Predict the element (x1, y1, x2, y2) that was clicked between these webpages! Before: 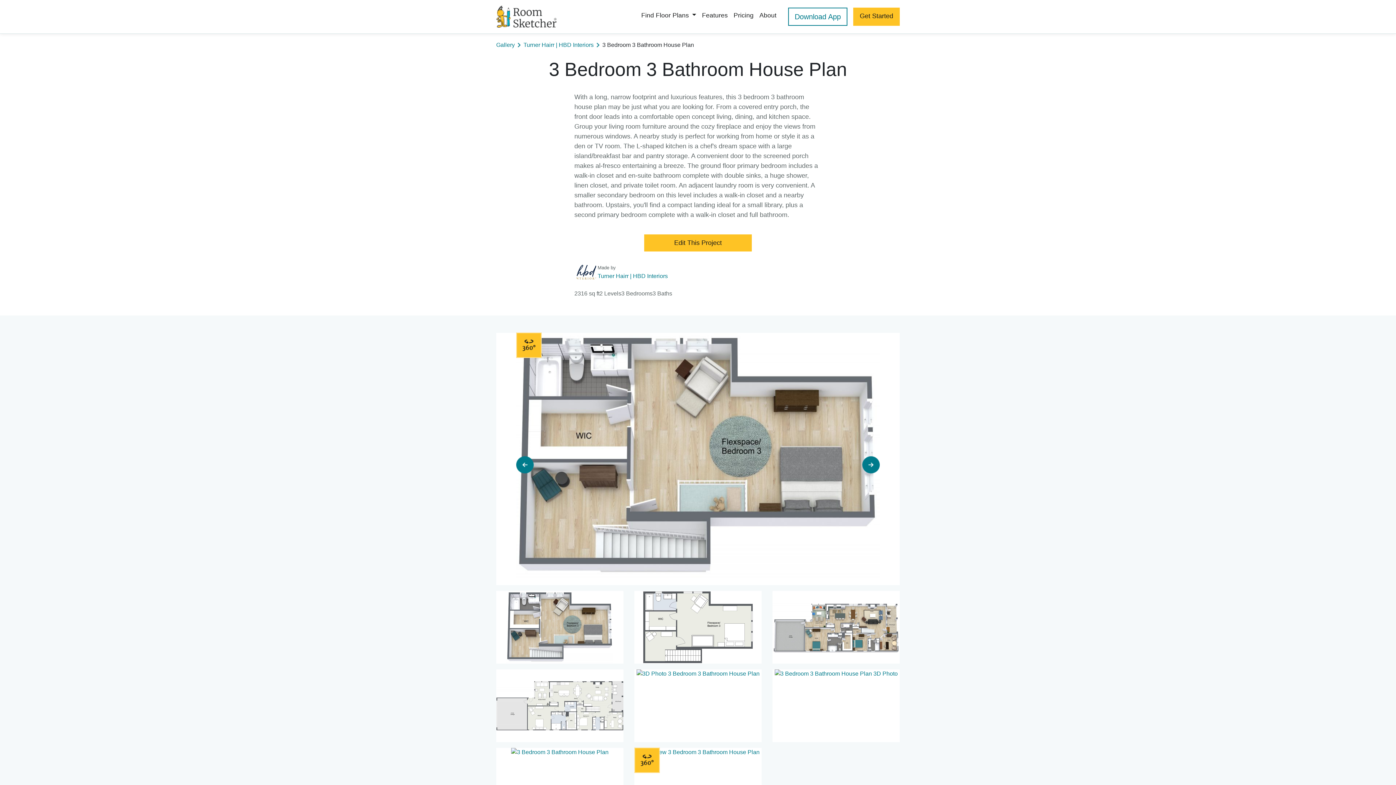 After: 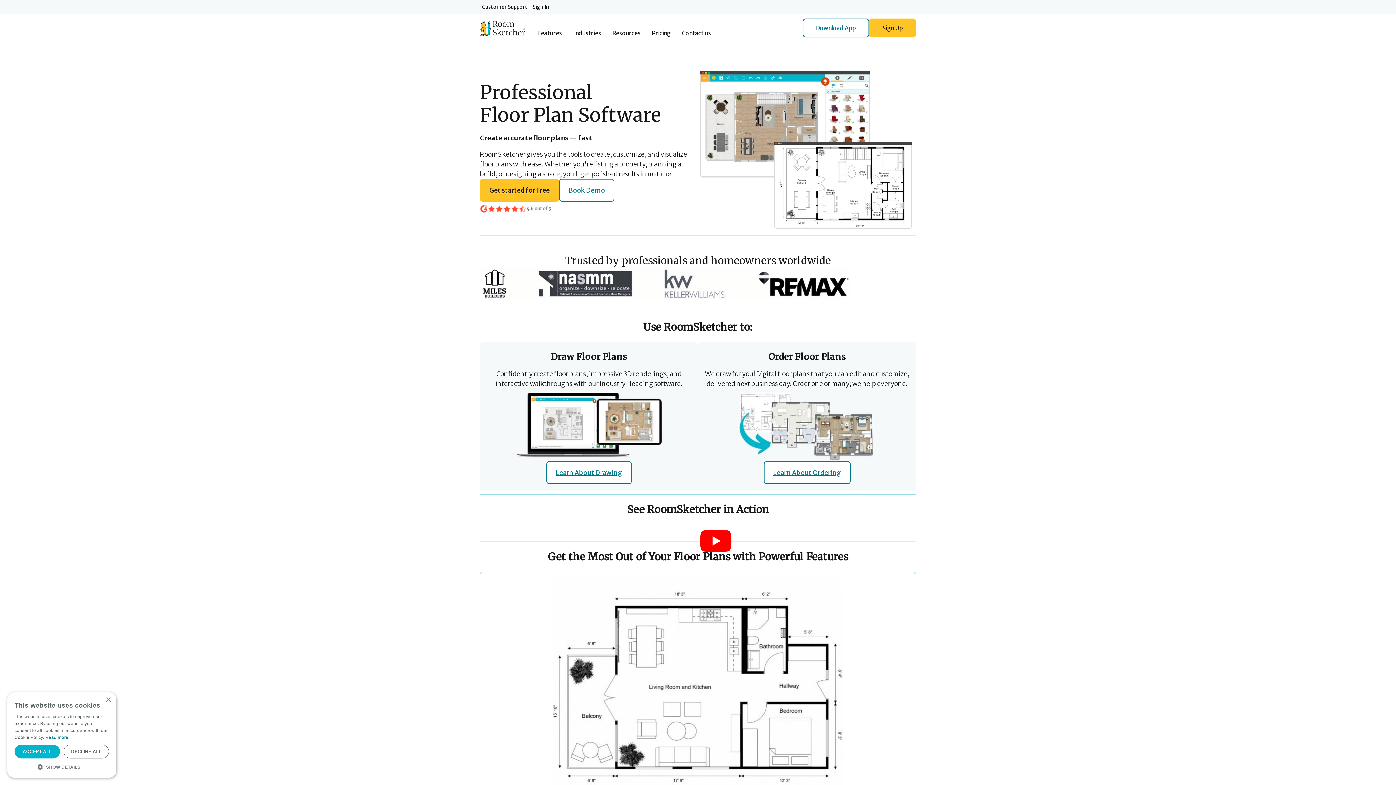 Action: bbox: (496, 5, 556, 27)